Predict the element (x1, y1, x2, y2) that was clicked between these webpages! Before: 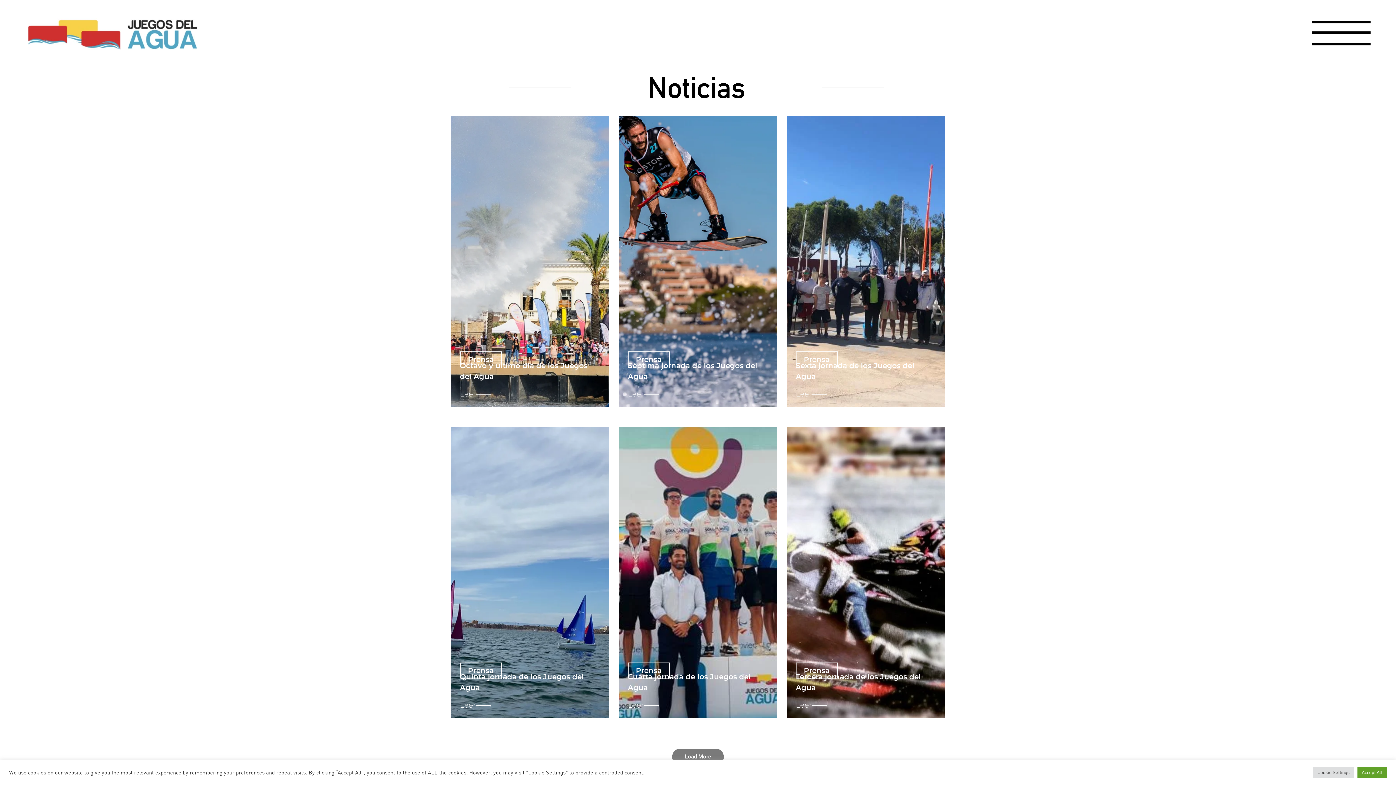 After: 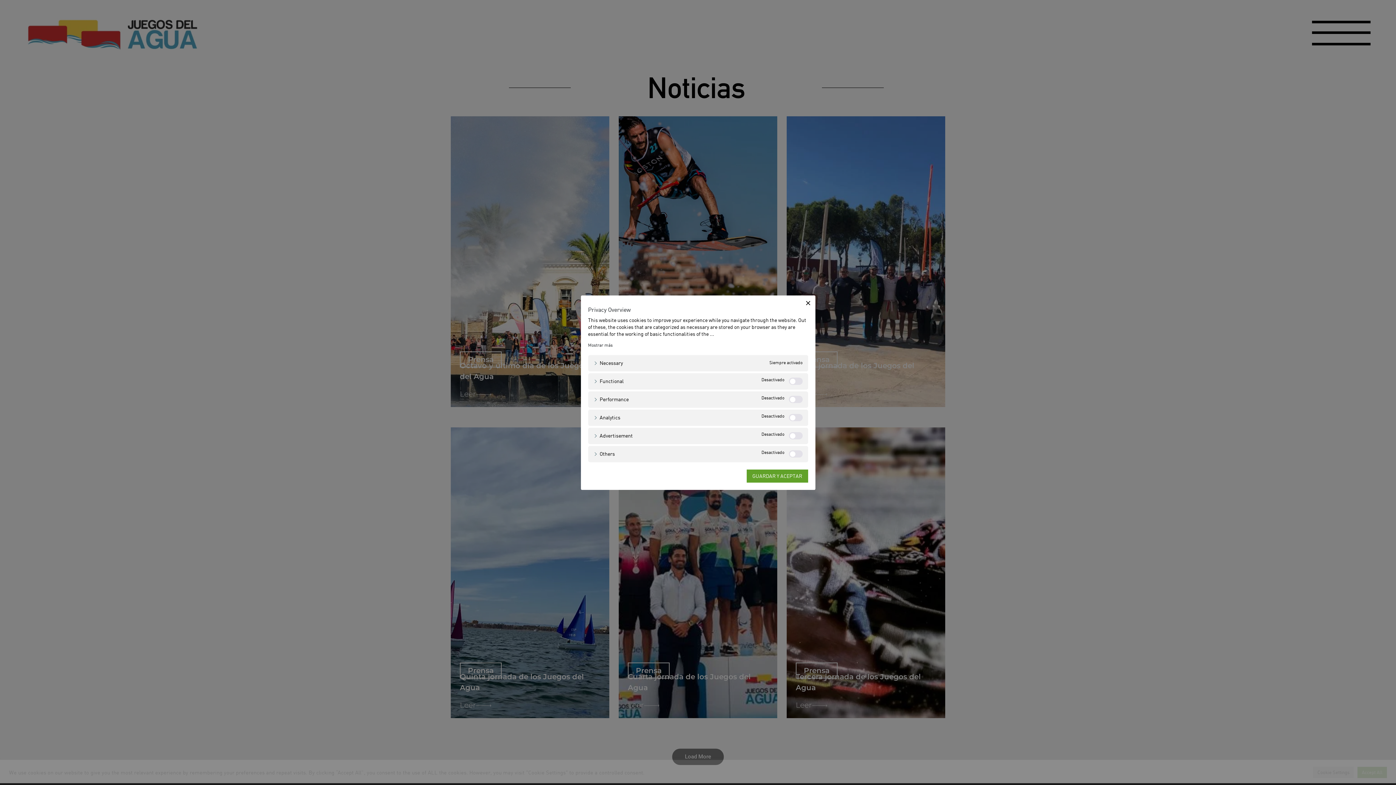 Action: bbox: (1313, 767, 1354, 778) label: Cookie Settings